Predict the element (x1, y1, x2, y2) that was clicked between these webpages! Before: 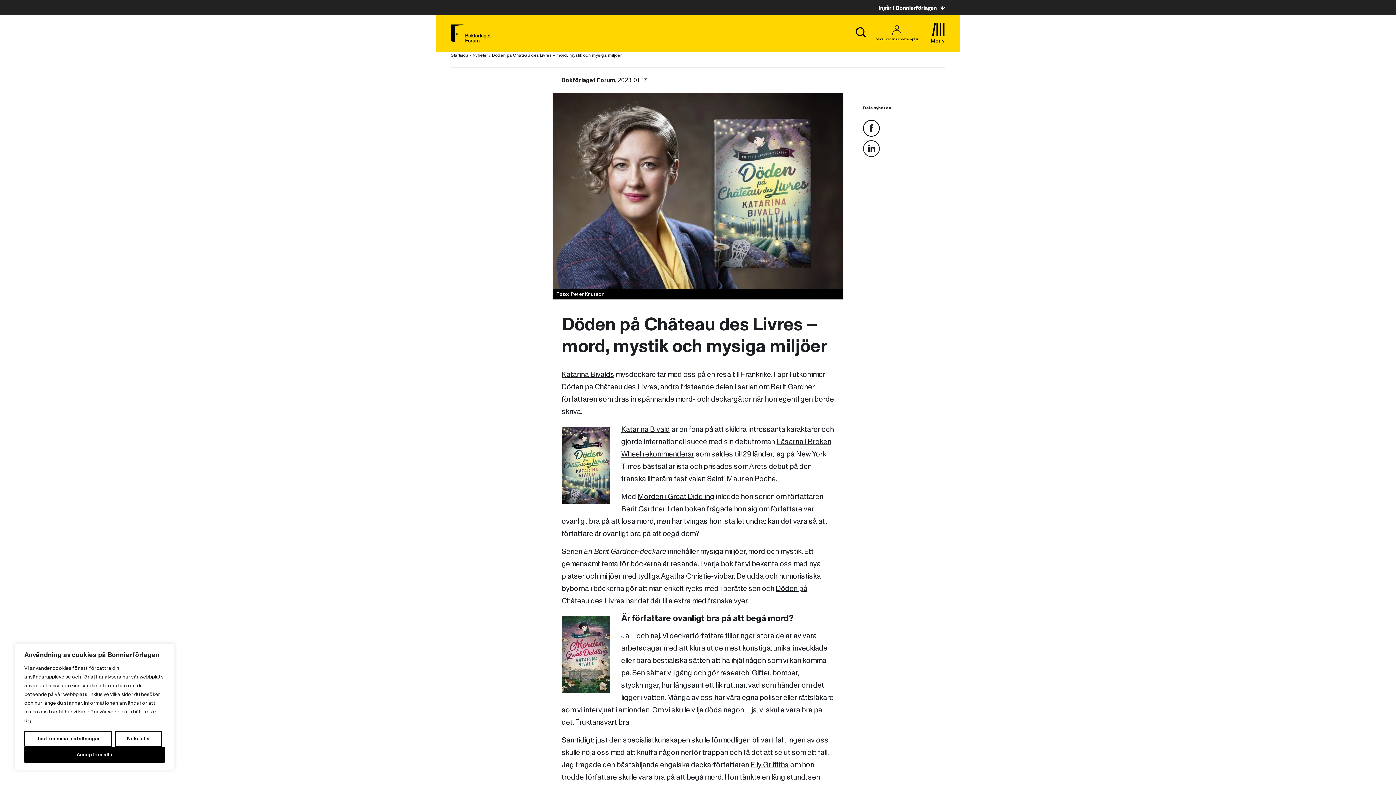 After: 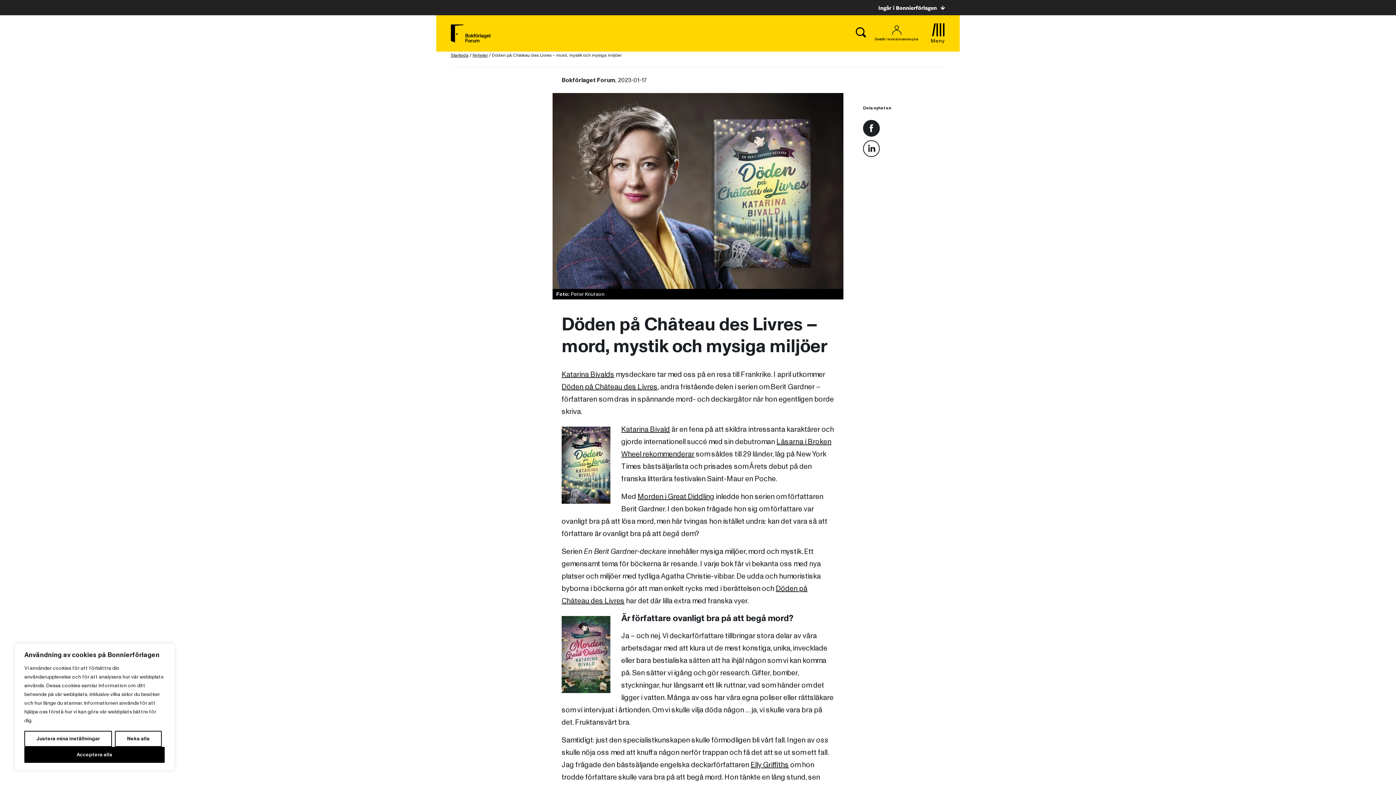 Action: bbox: (863, 120, 880, 136)